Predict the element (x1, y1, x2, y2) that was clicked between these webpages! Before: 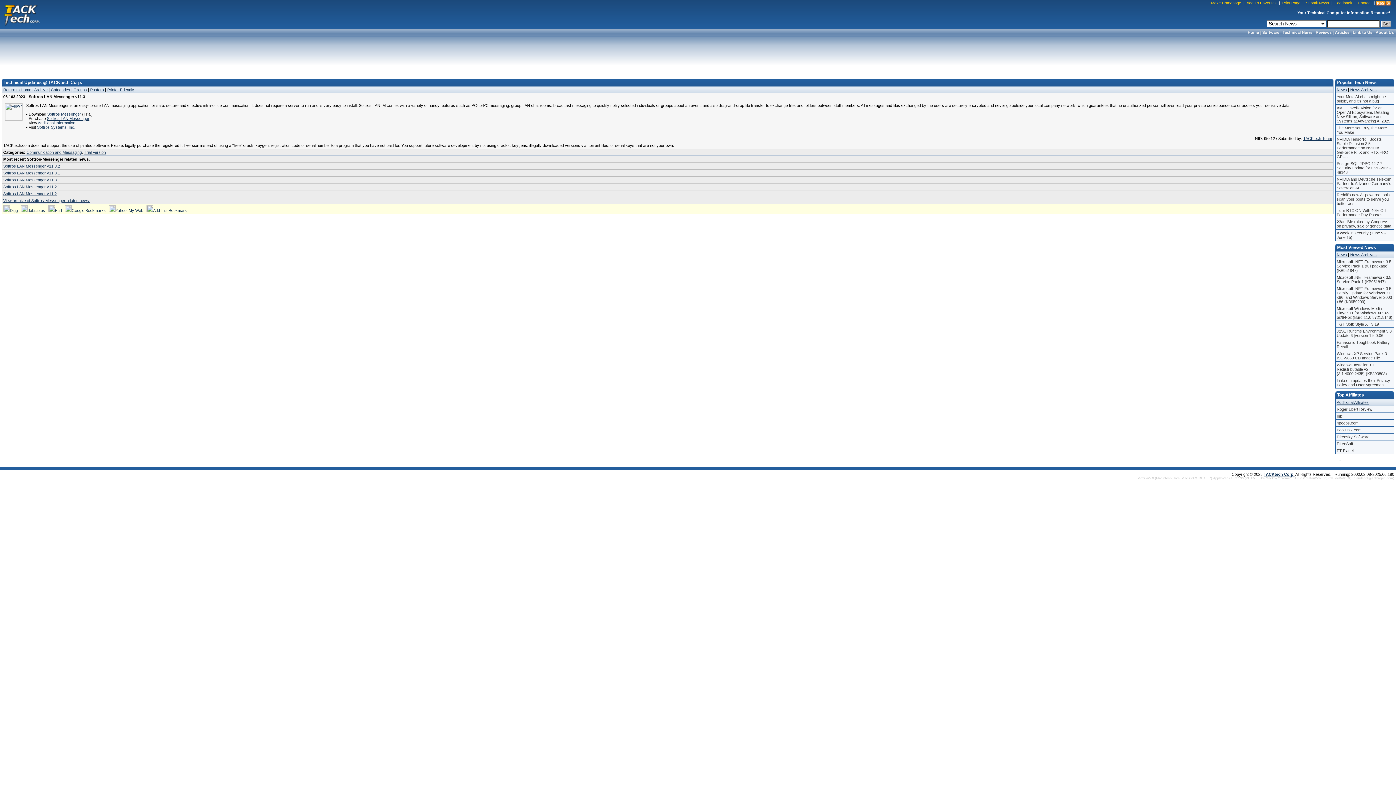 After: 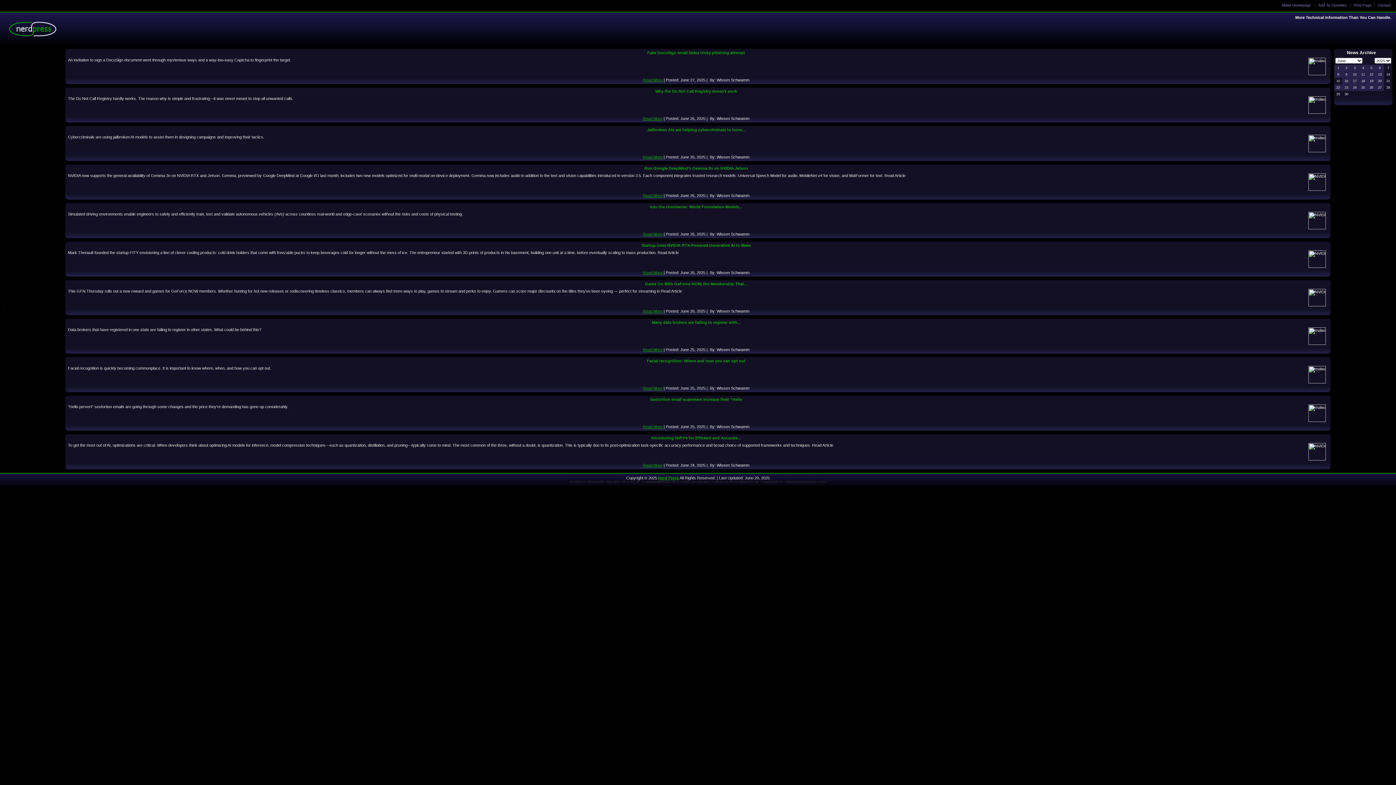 Action: label: . bbox: (1338, 457, 1340, 461)